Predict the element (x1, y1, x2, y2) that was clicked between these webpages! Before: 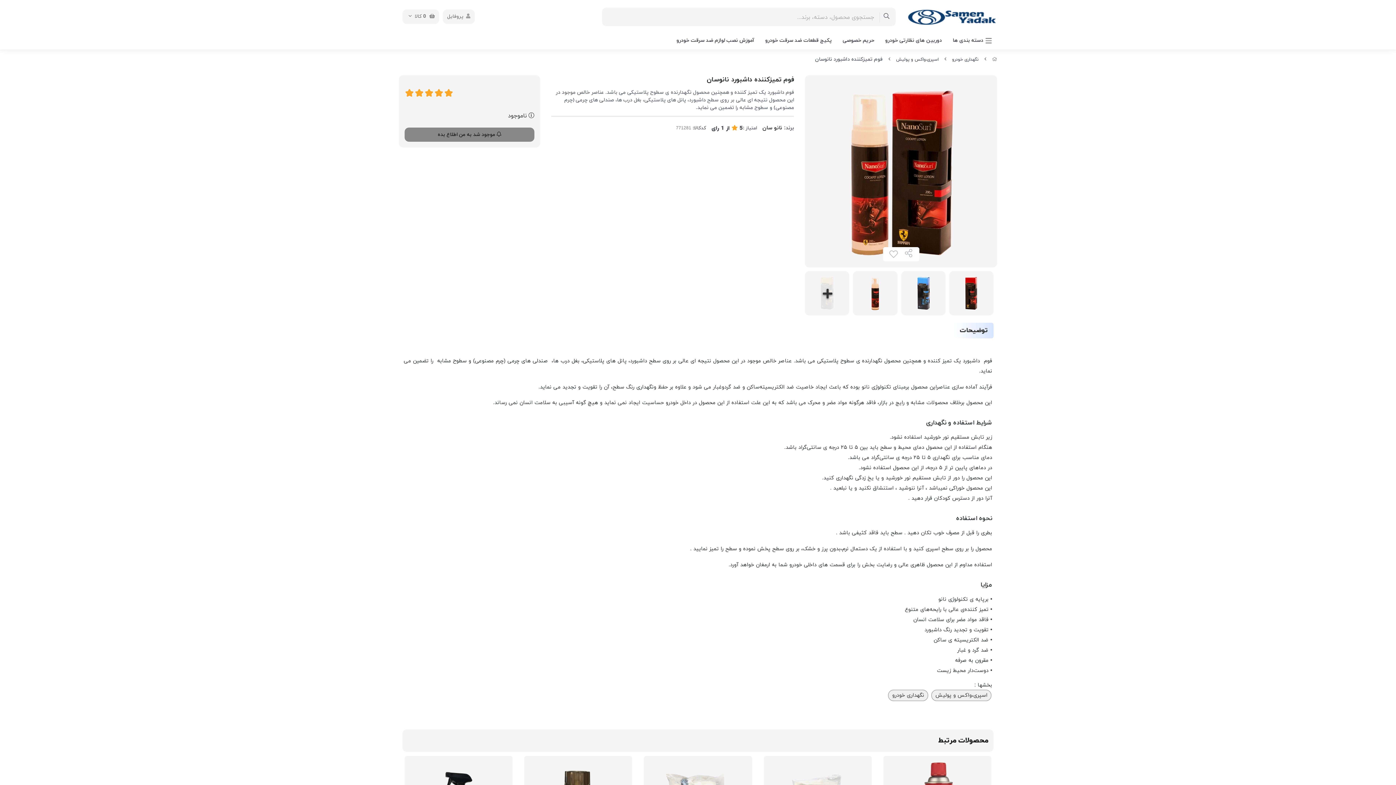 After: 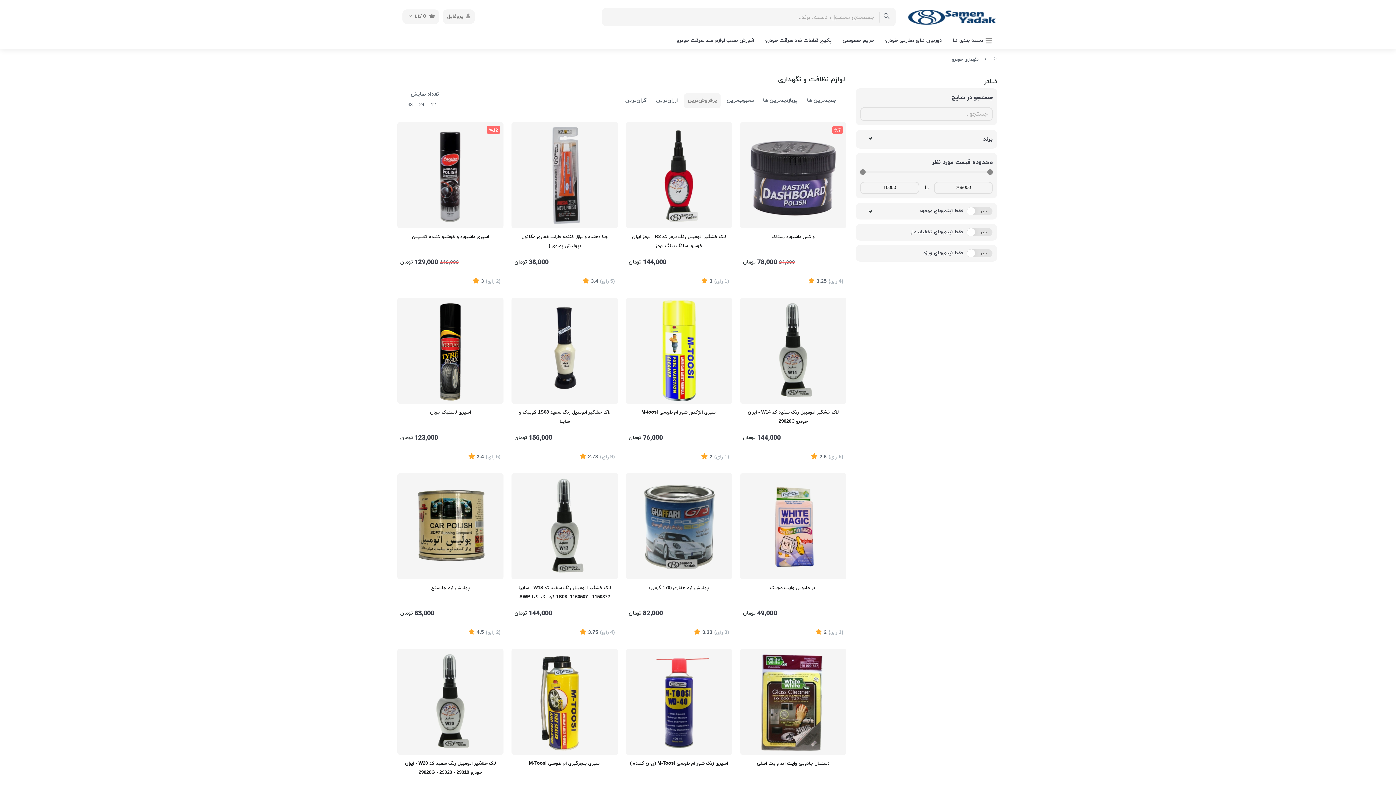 Action: bbox: (952, 56, 978, 62) label: نگهداری خودرو